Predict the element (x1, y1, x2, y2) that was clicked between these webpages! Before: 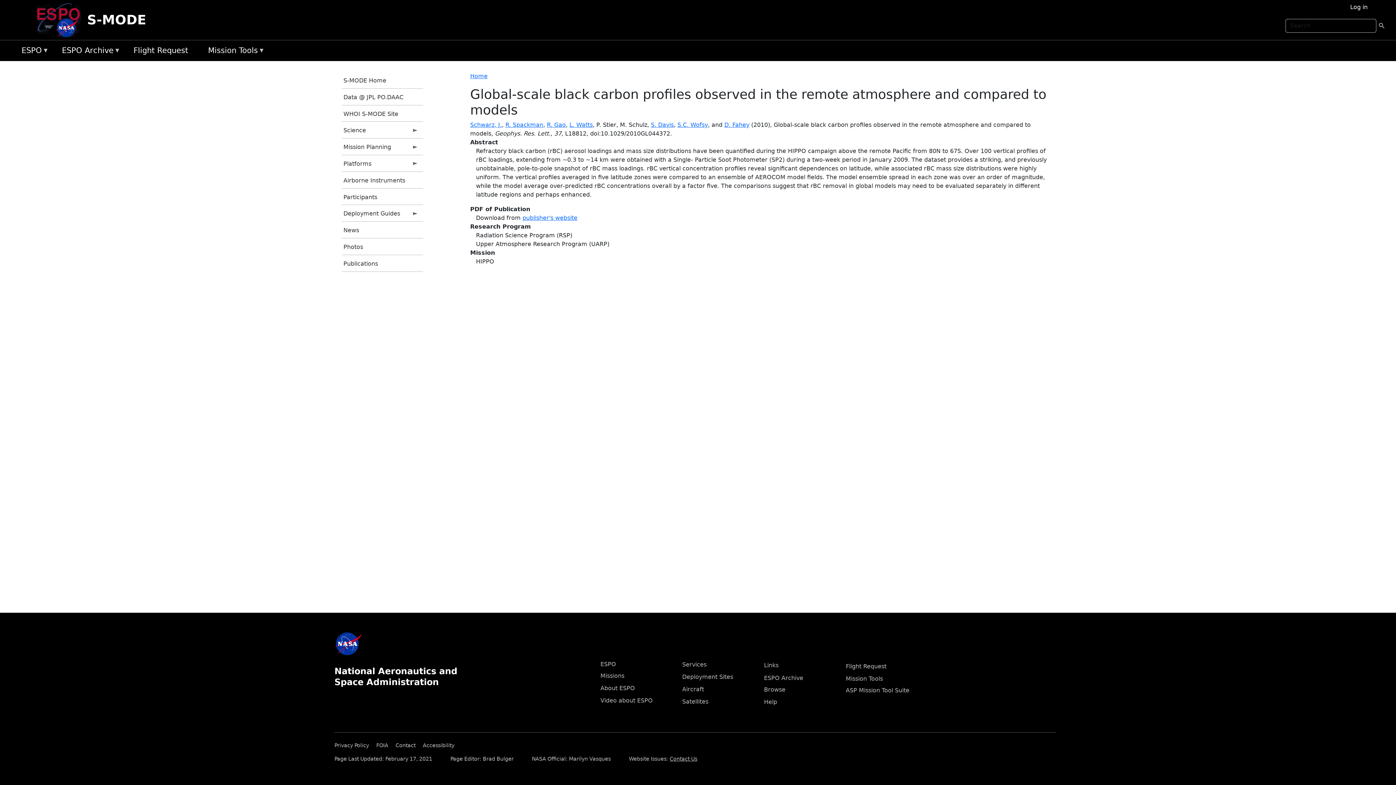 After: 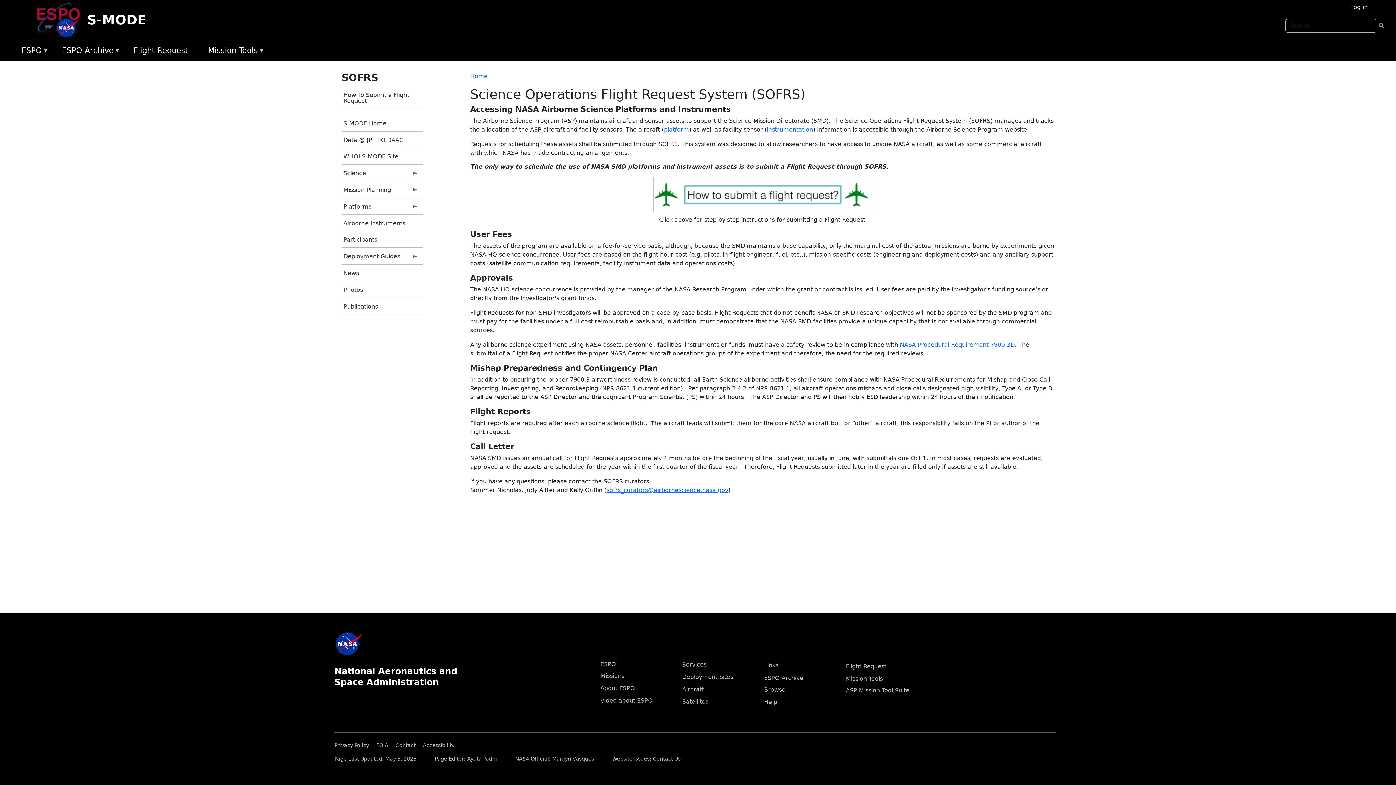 Action: bbox: (129, 43, 204, 58) label: Flight Request